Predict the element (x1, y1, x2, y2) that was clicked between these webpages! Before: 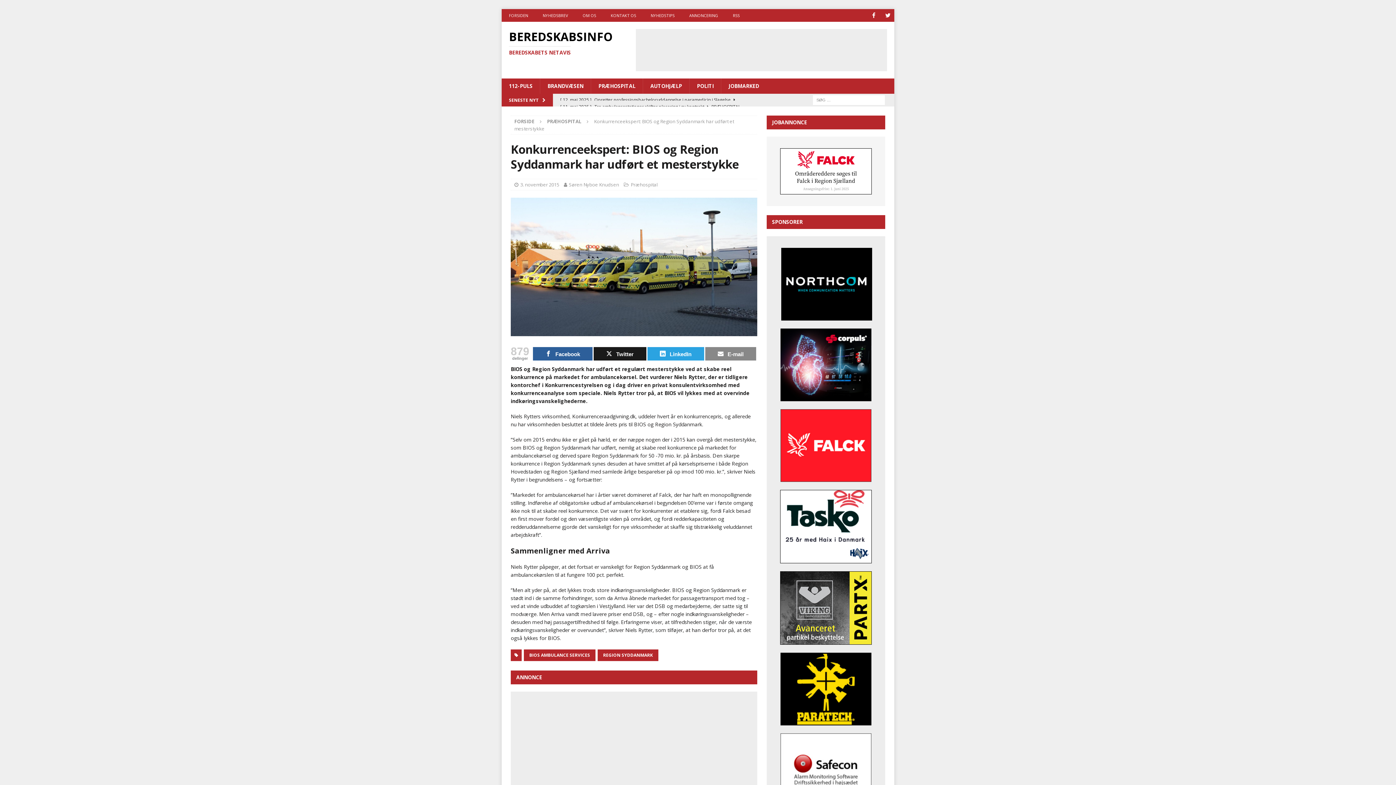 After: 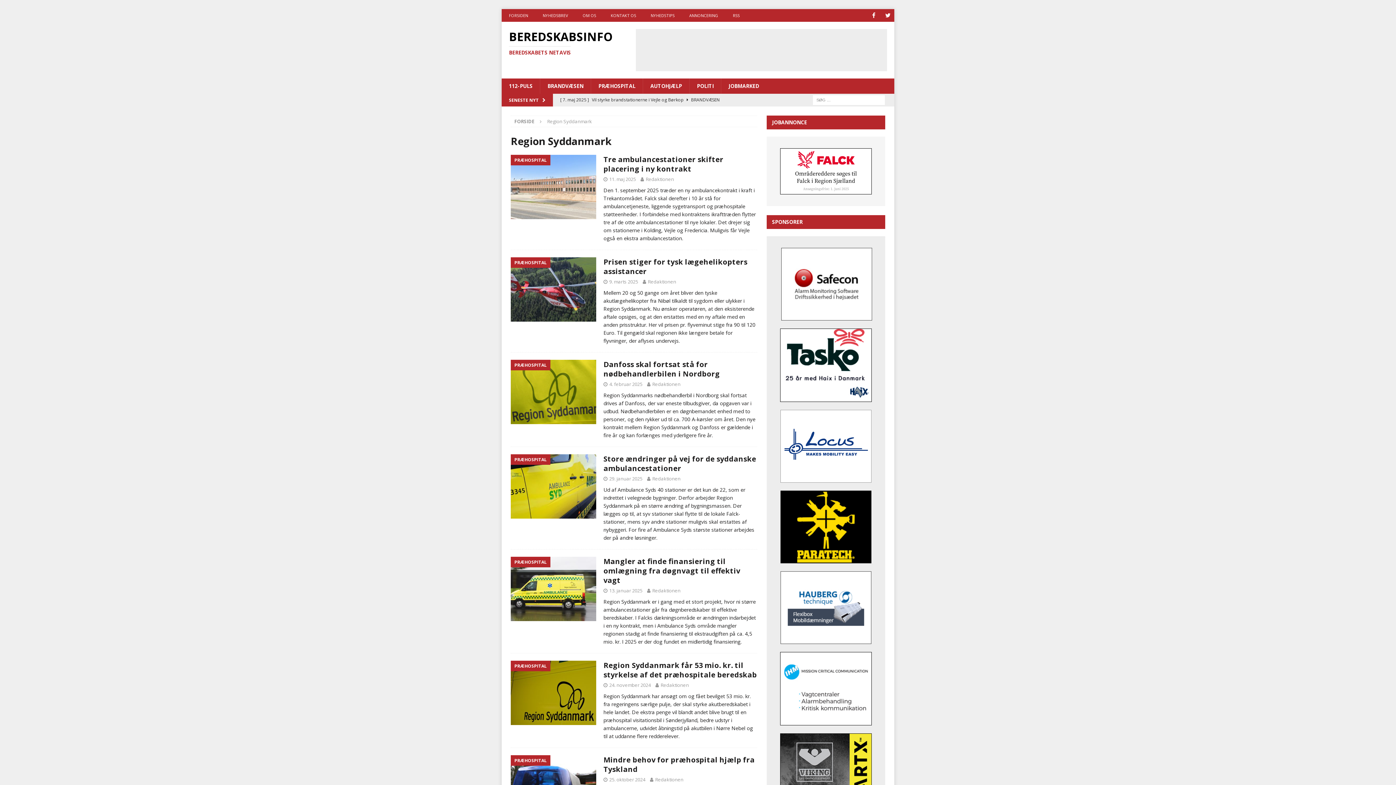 Action: bbox: (597, 649, 658, 661) label: REGION SYDDANMARK